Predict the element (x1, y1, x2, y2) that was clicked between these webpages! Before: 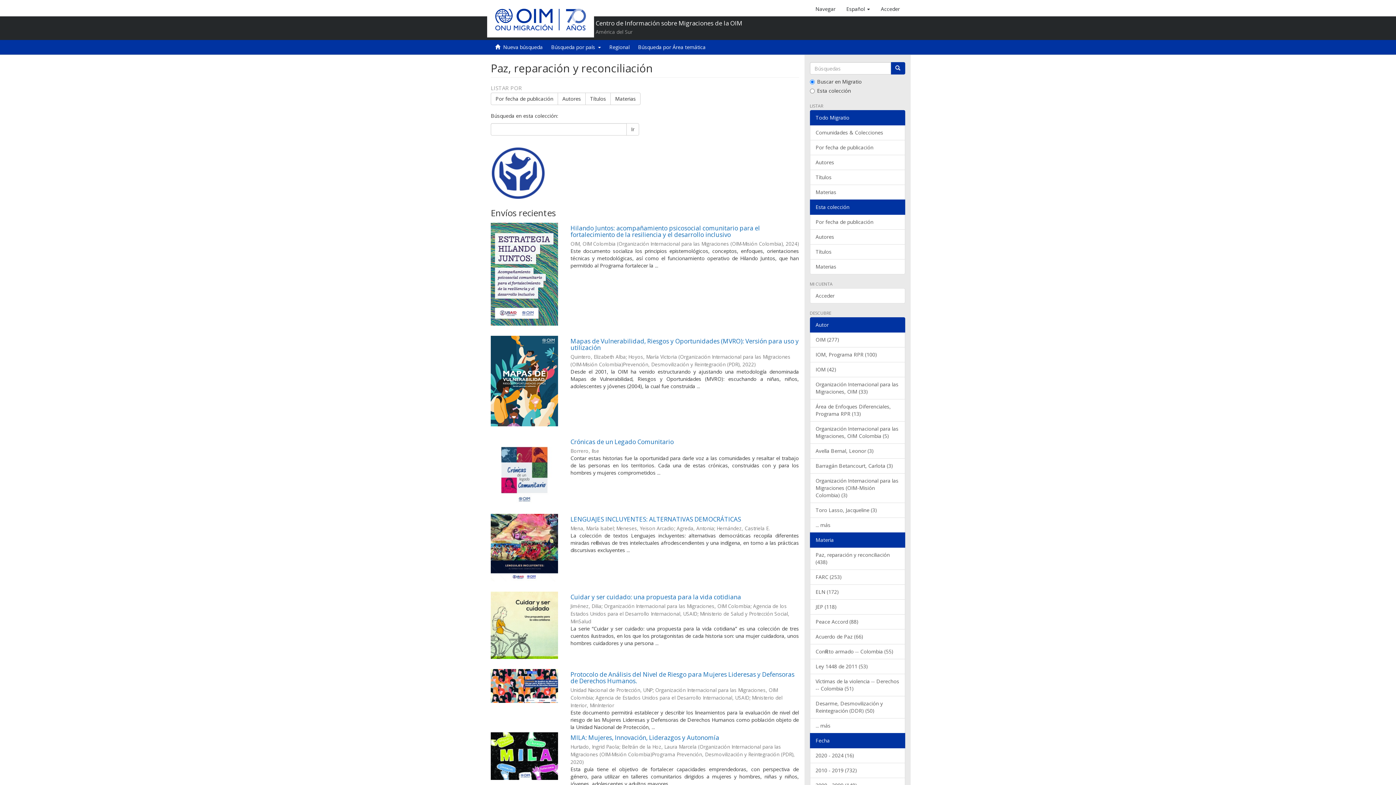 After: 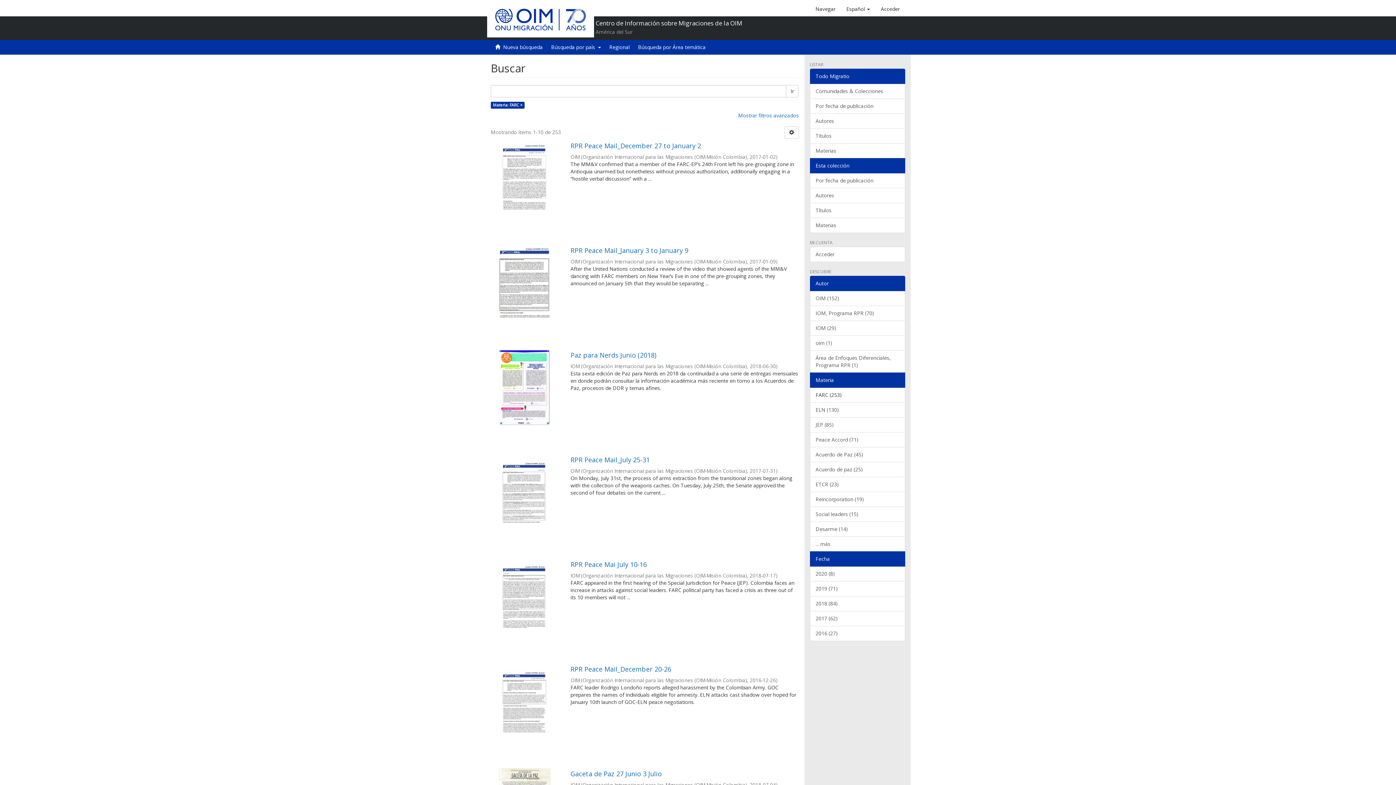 Action: label: FARC (253) bbox: (810, 569, 905, 585)